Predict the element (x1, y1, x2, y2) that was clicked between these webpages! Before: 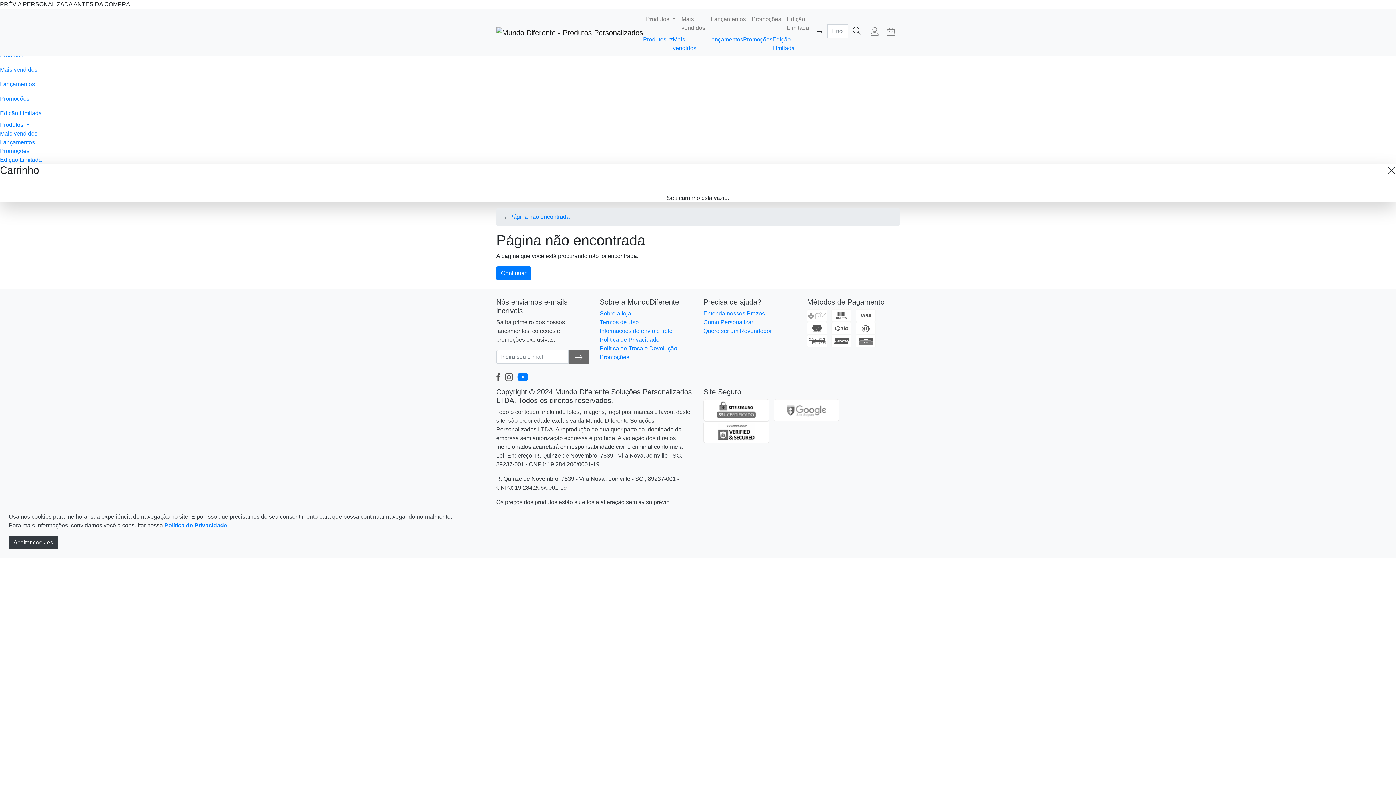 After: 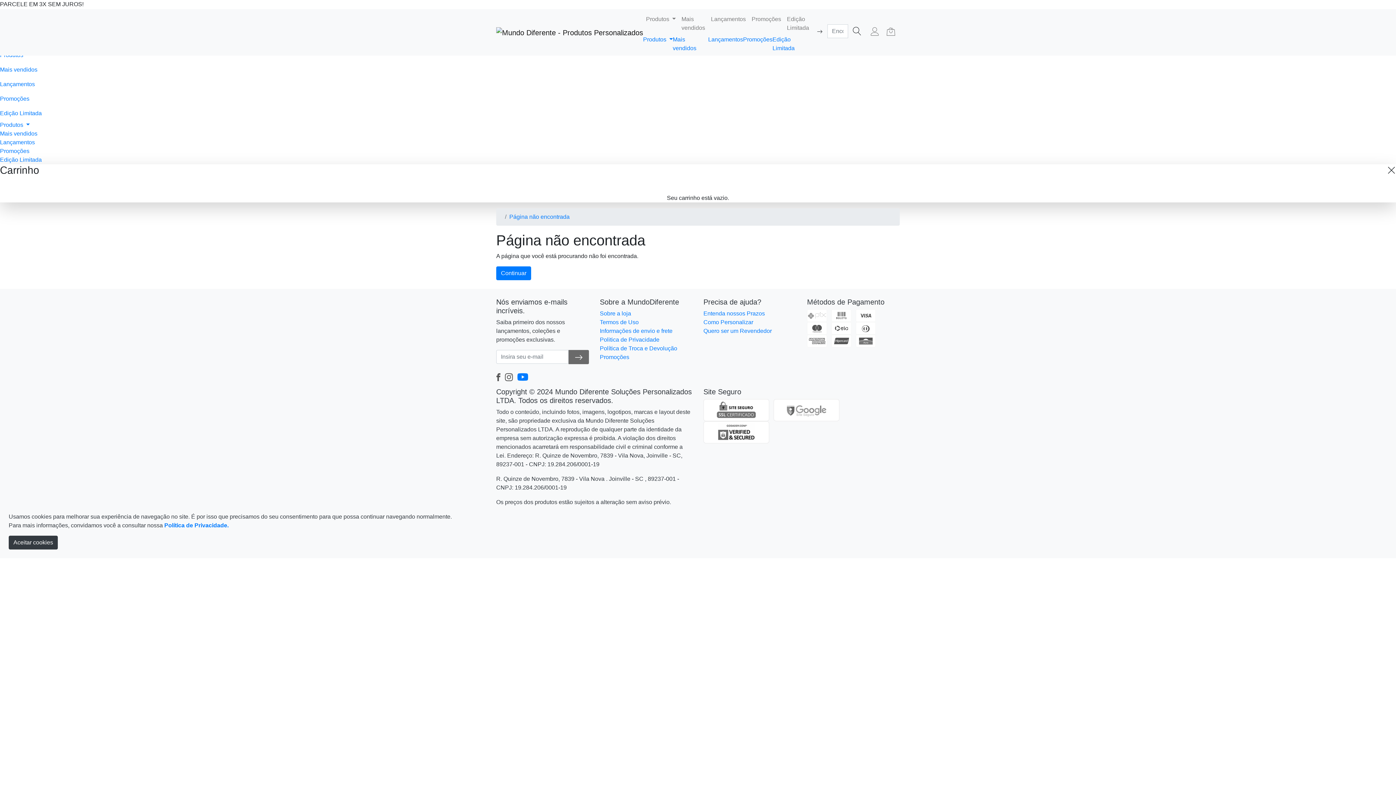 Action: bbox: (496, 284, 531, 297) label: Continuar